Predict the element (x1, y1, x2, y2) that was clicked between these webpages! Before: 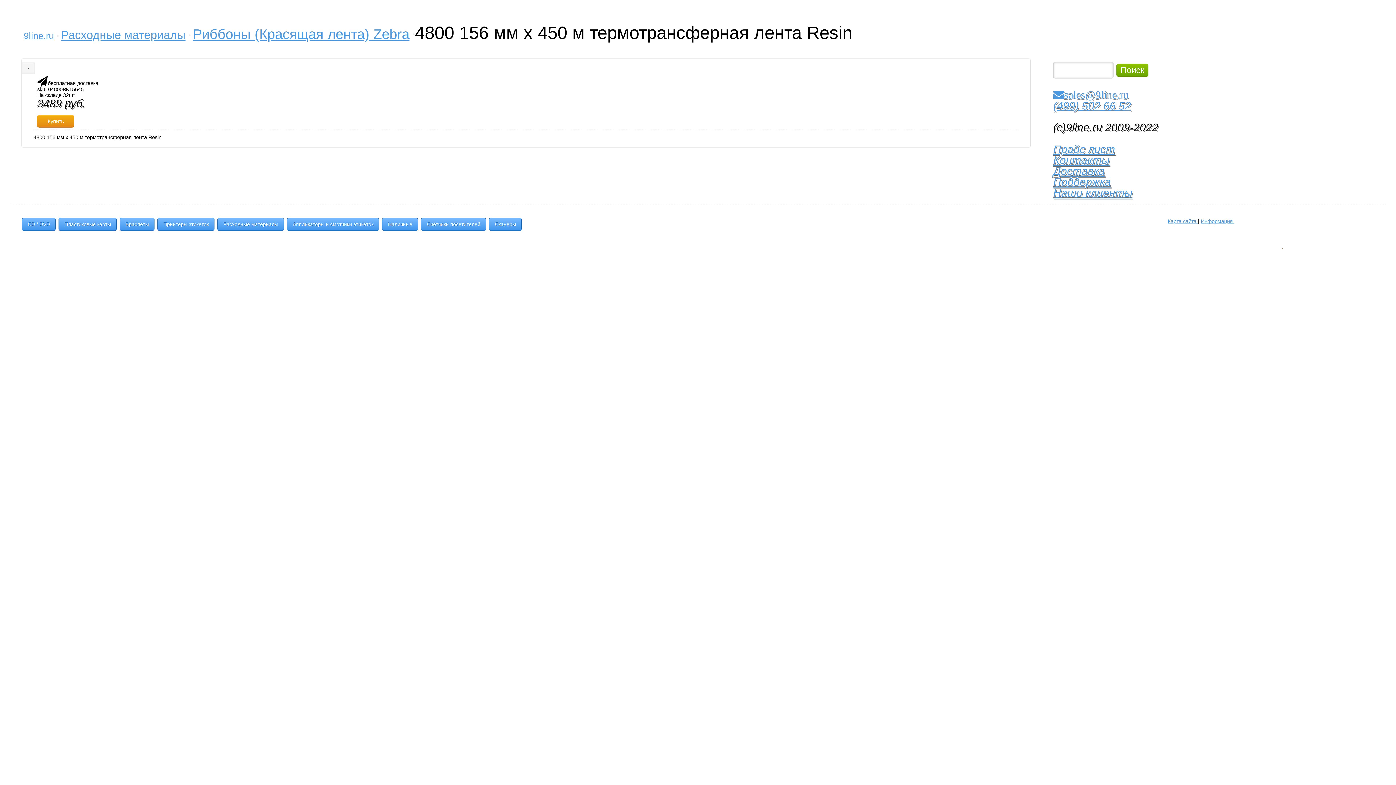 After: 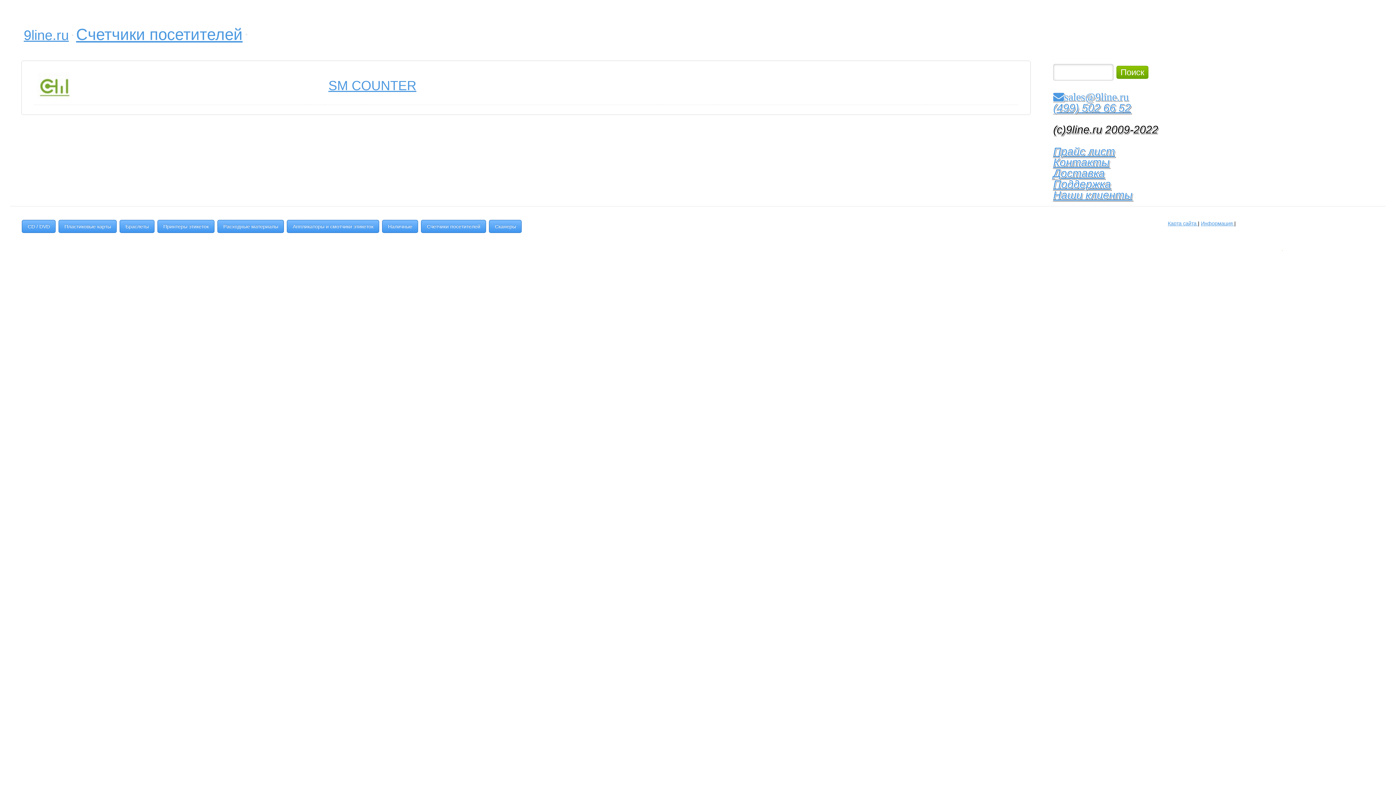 Action: bbox: (421, 217, 486, 231) label: Счетчики посетителей